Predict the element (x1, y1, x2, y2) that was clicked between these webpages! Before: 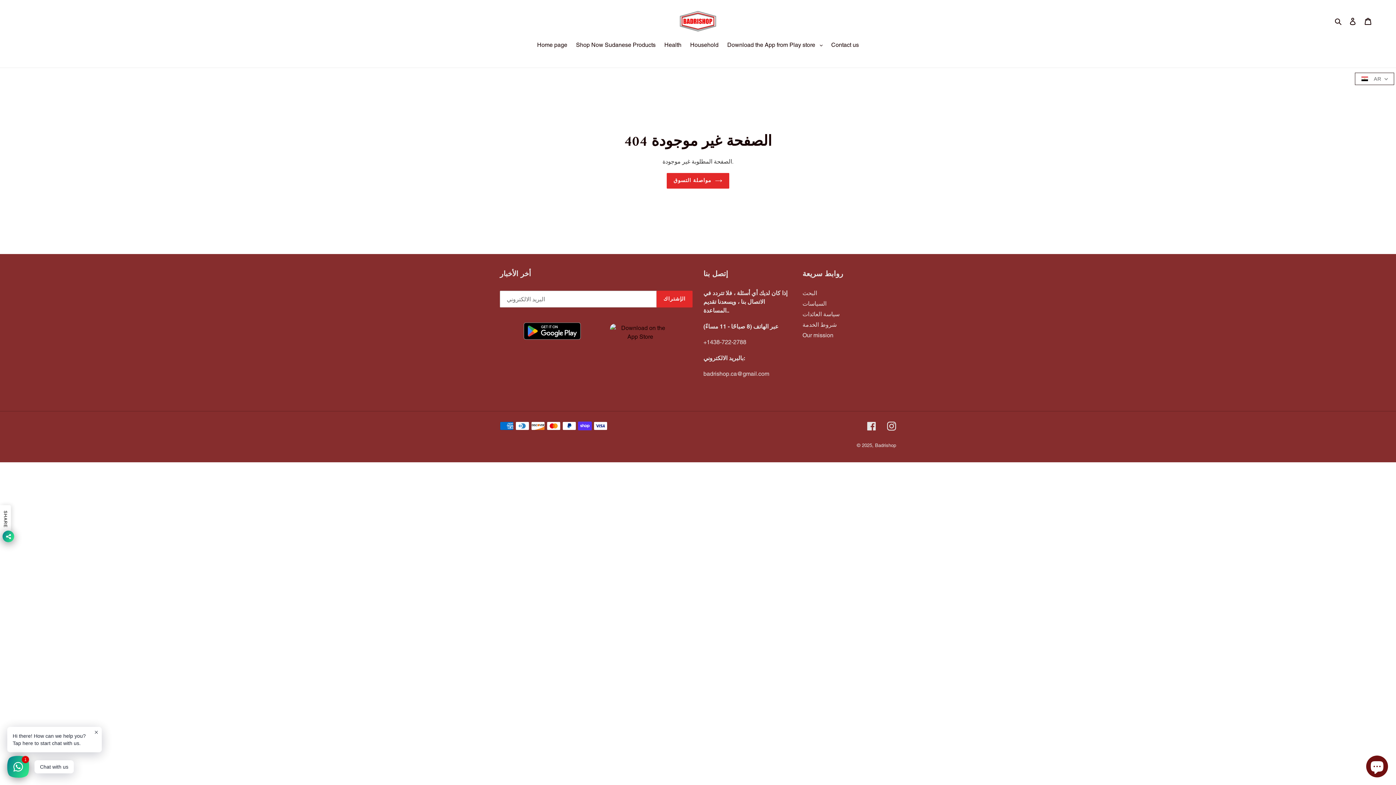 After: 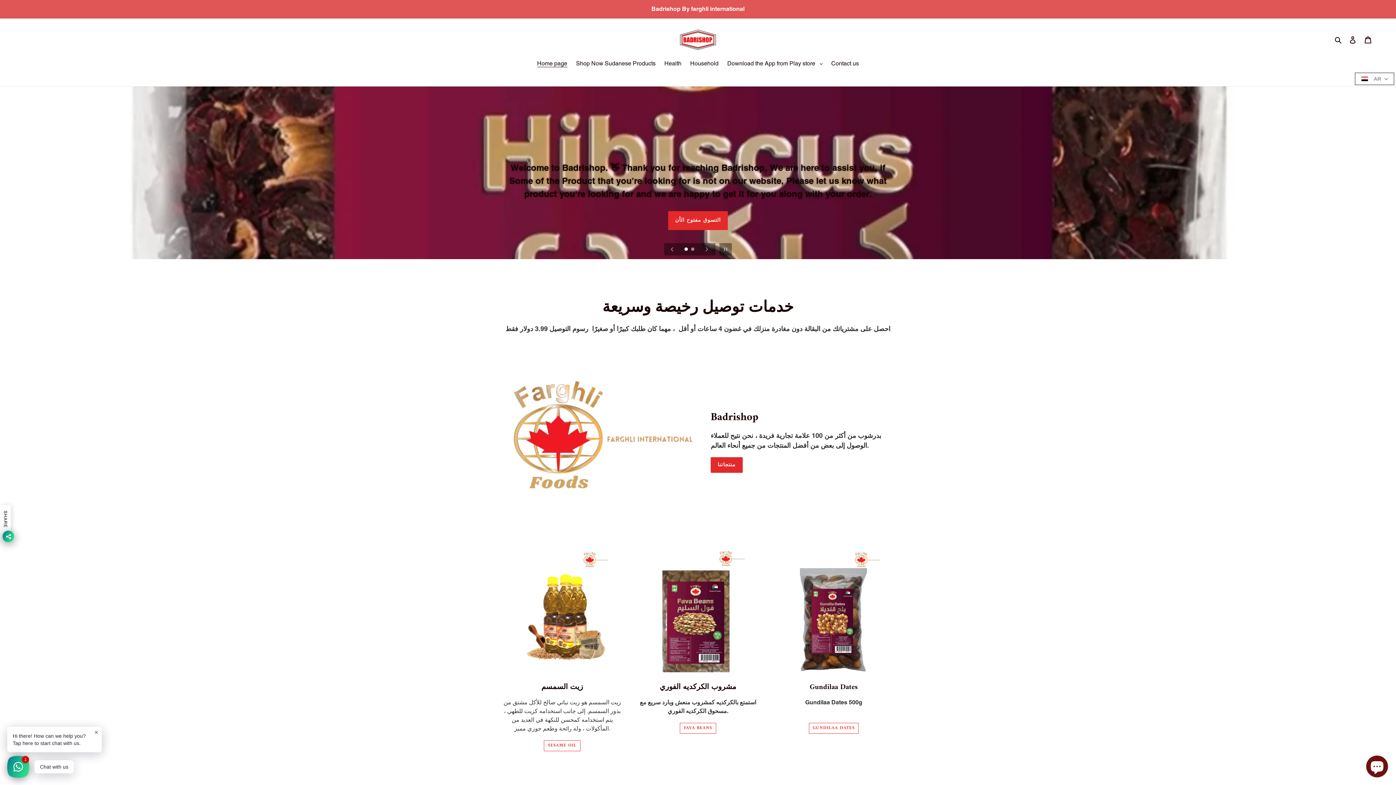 Action: bbox: (686, 40, 722, 50) label: Household